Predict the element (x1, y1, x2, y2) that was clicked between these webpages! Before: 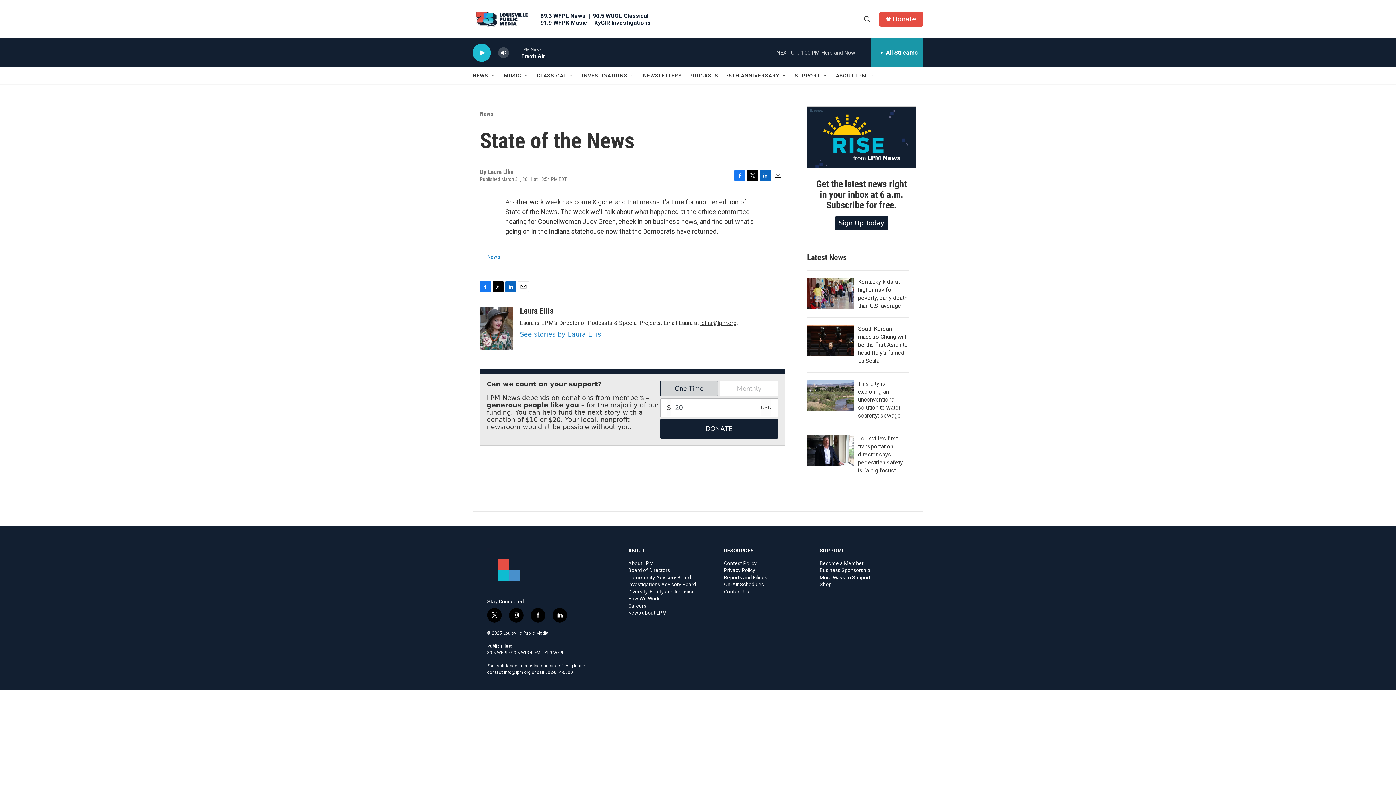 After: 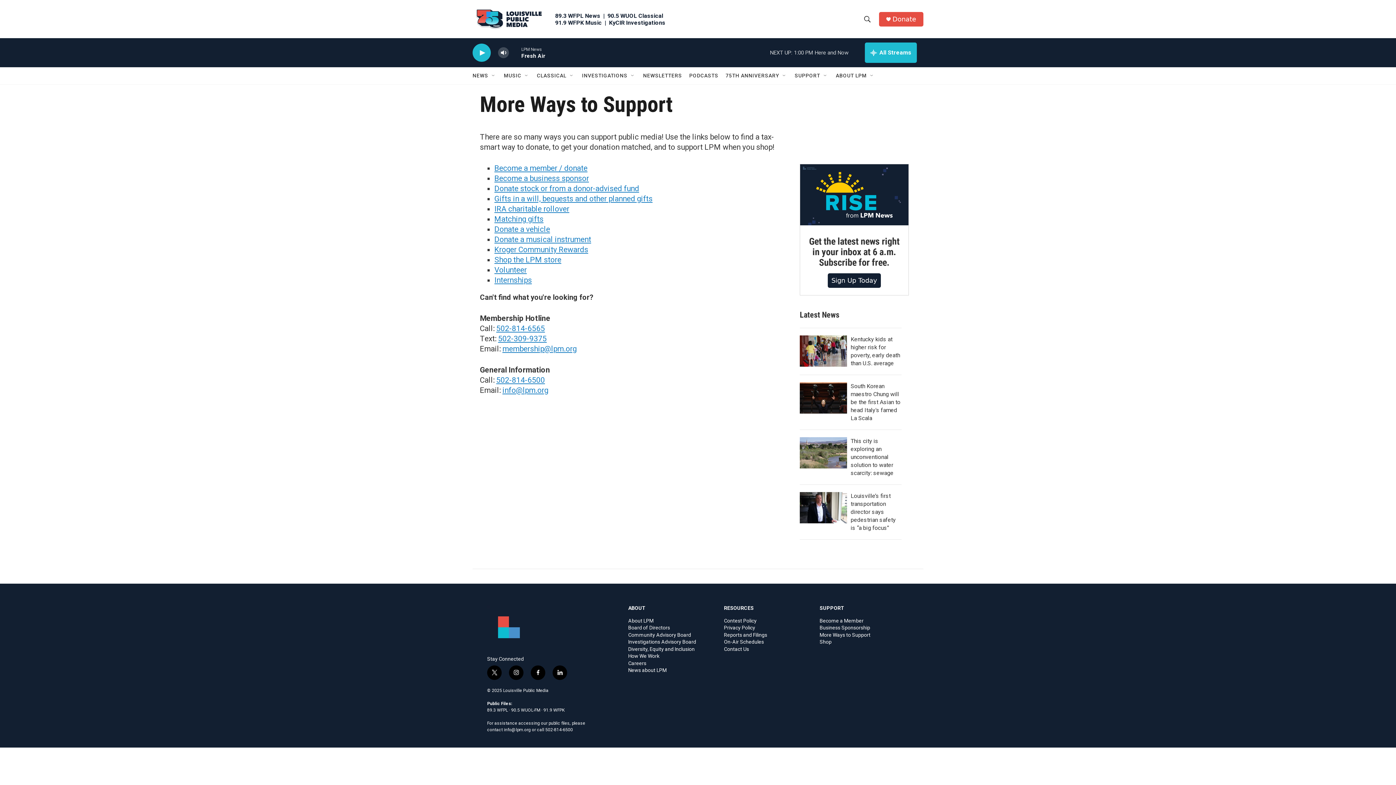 Action: bbox: (819, 575, 909, 580) label: More Ways to Support